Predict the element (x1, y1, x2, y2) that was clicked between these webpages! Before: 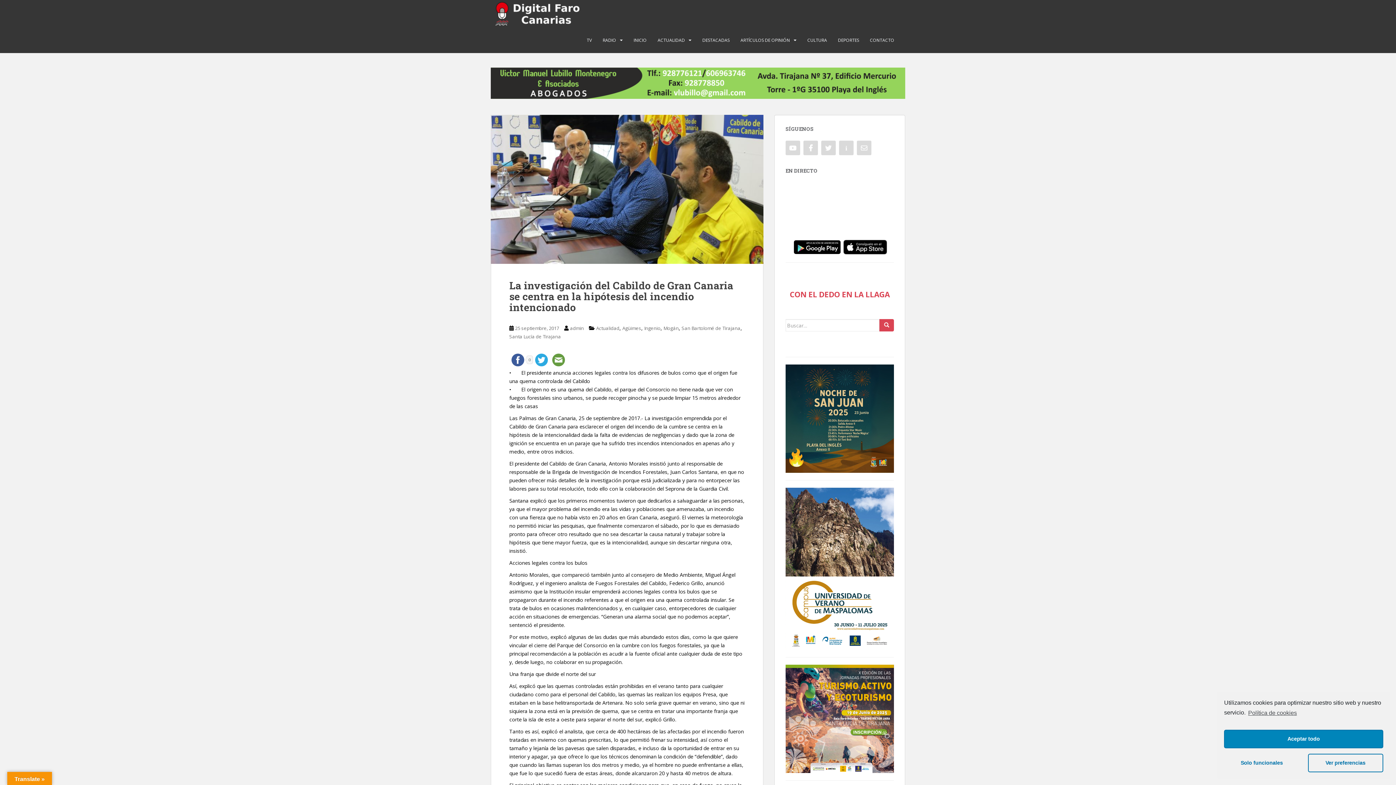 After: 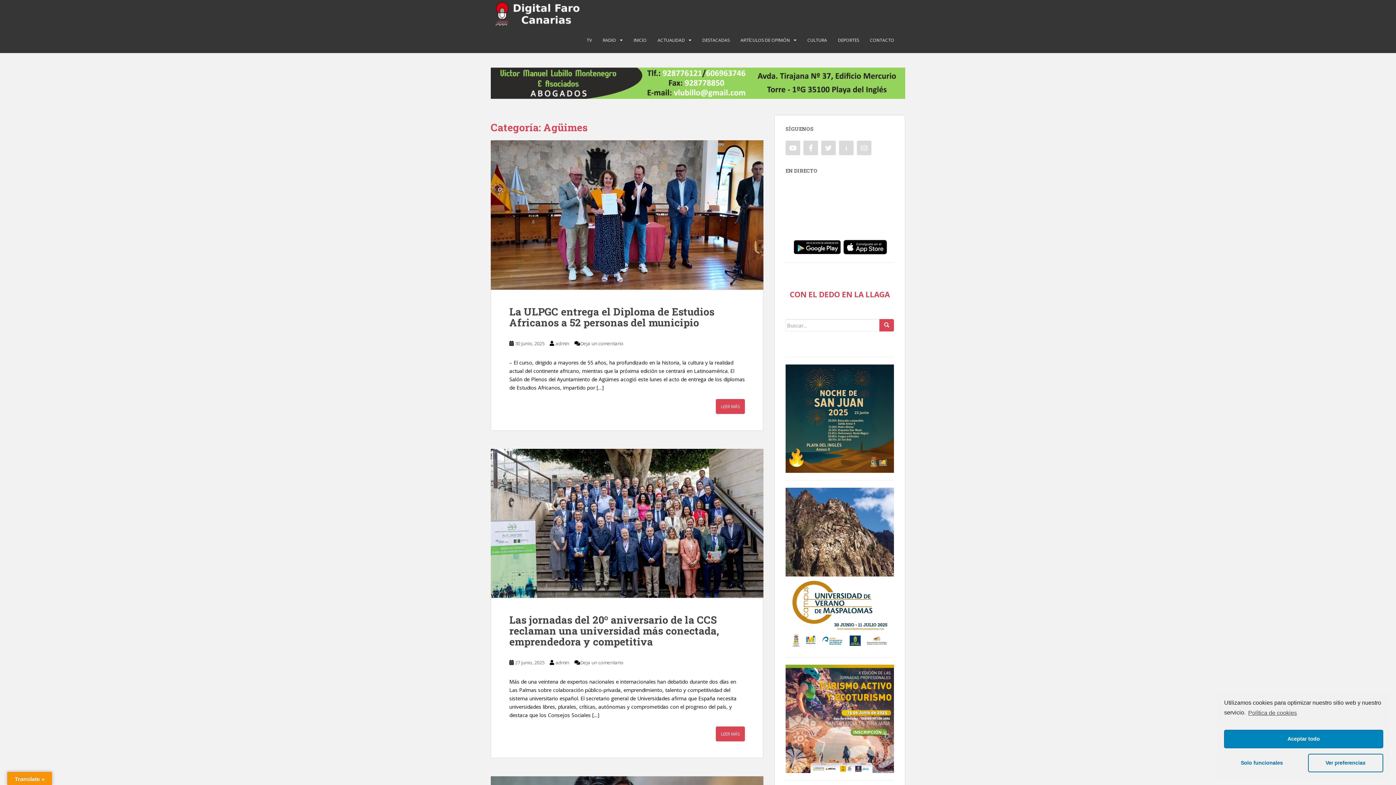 Action: label: Agüimes bbox: (622, 325, 641, 331)